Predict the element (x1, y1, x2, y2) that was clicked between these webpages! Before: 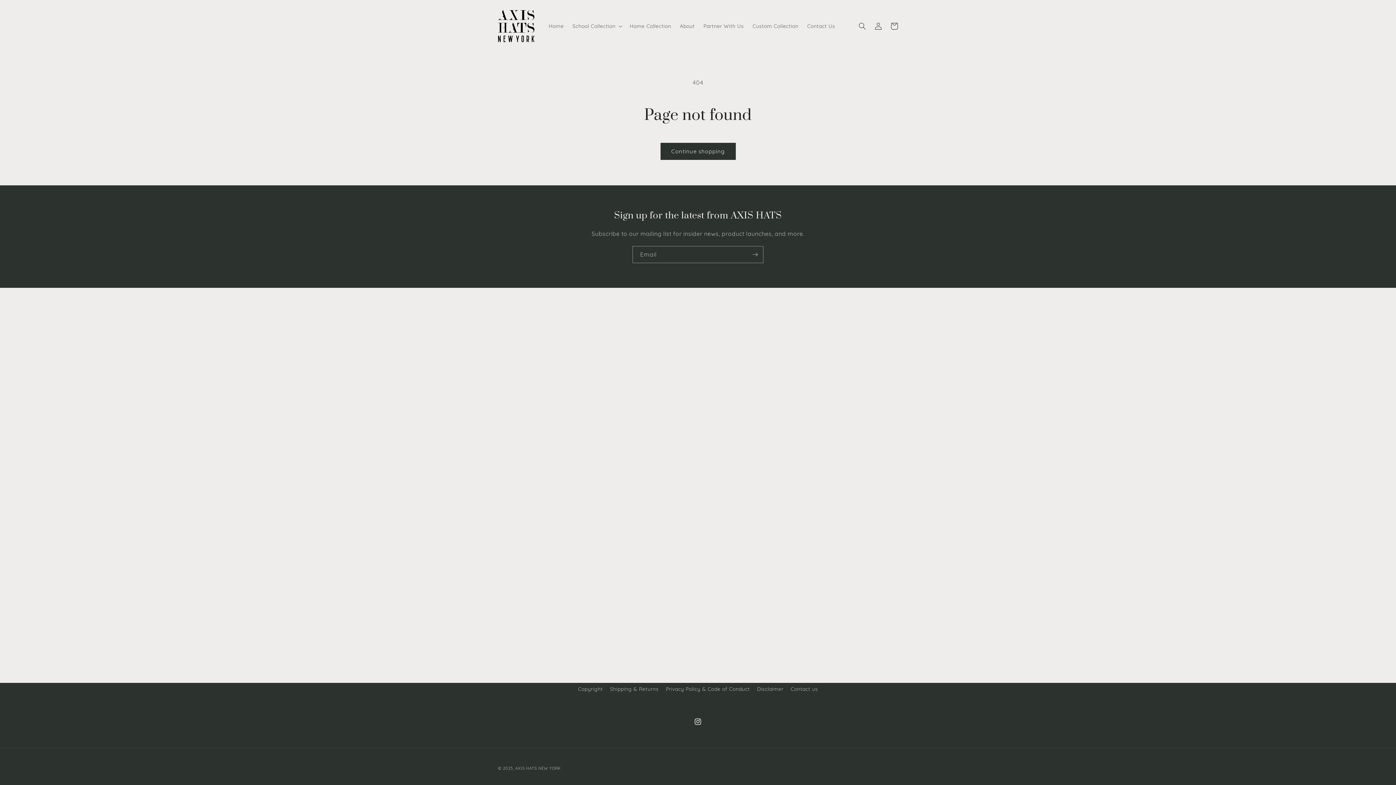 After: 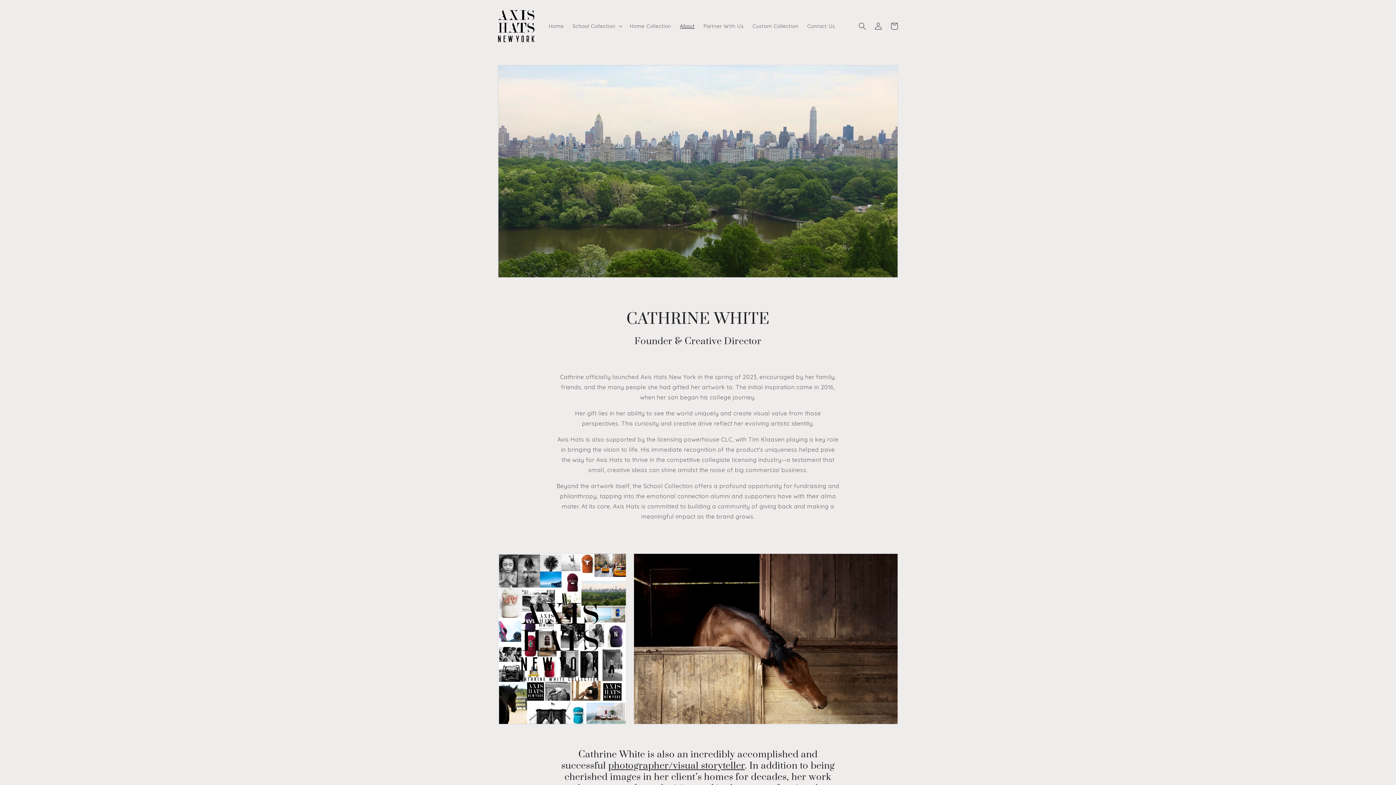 Action: bbox: (675, 18, 699, 33) label: About